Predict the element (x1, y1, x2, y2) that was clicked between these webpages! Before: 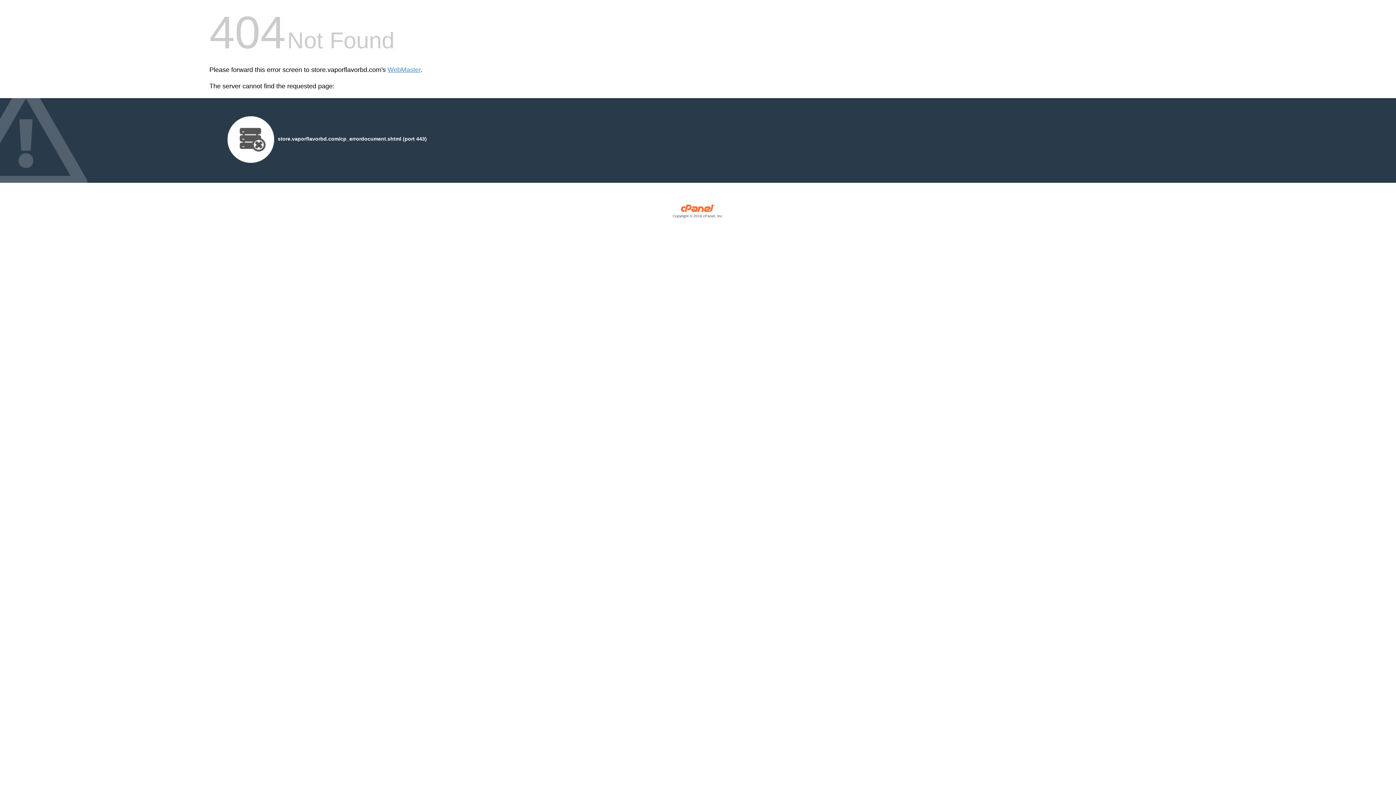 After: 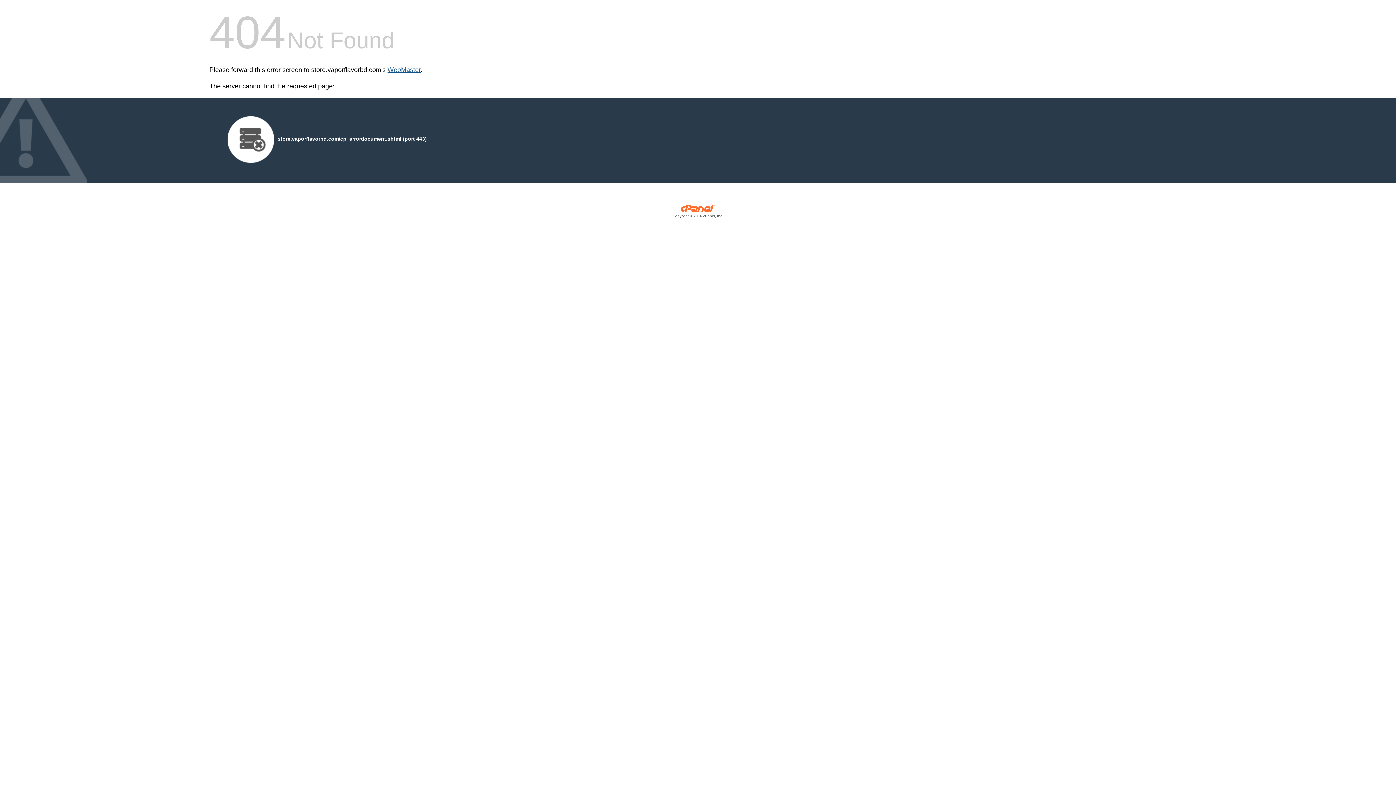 Action: label: WebMaster bbox: (387, 66, 420, 73)